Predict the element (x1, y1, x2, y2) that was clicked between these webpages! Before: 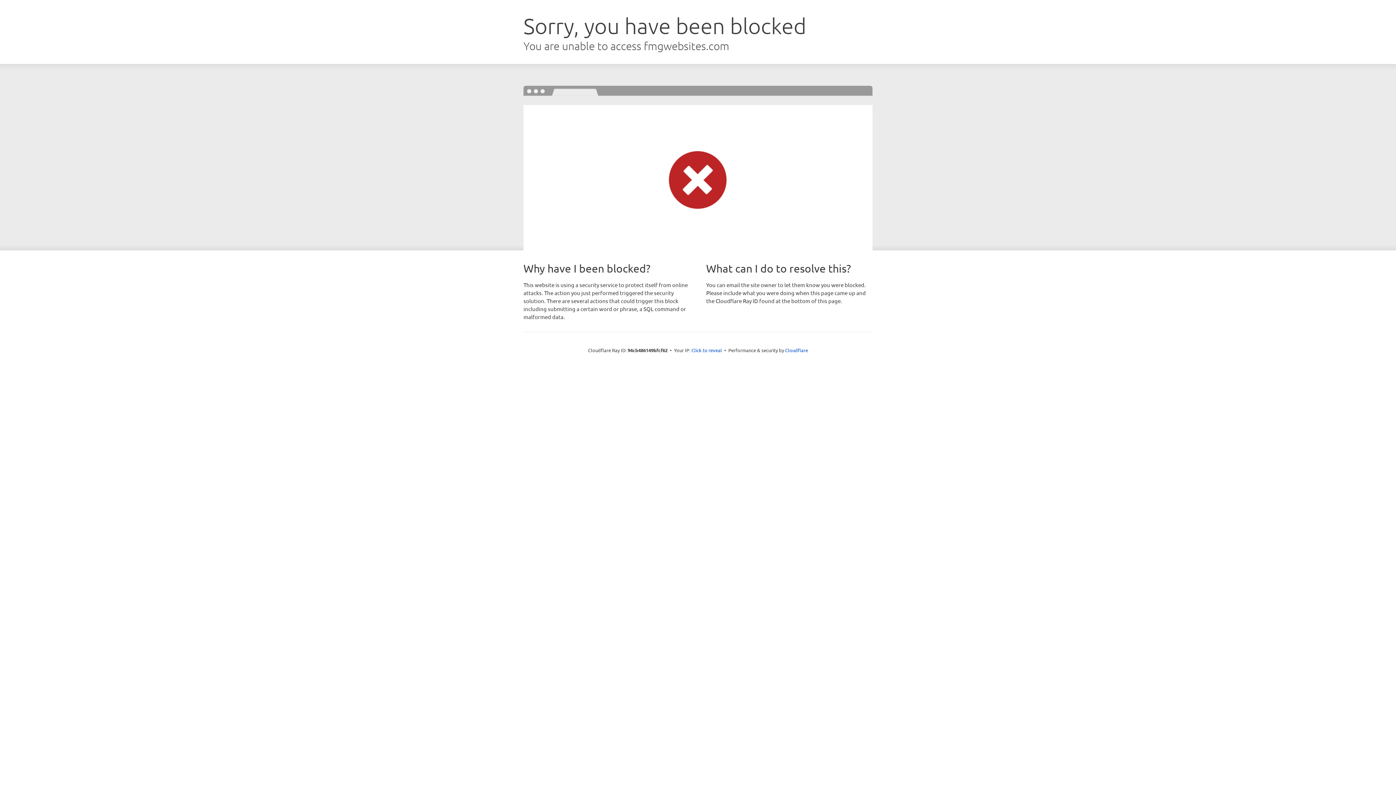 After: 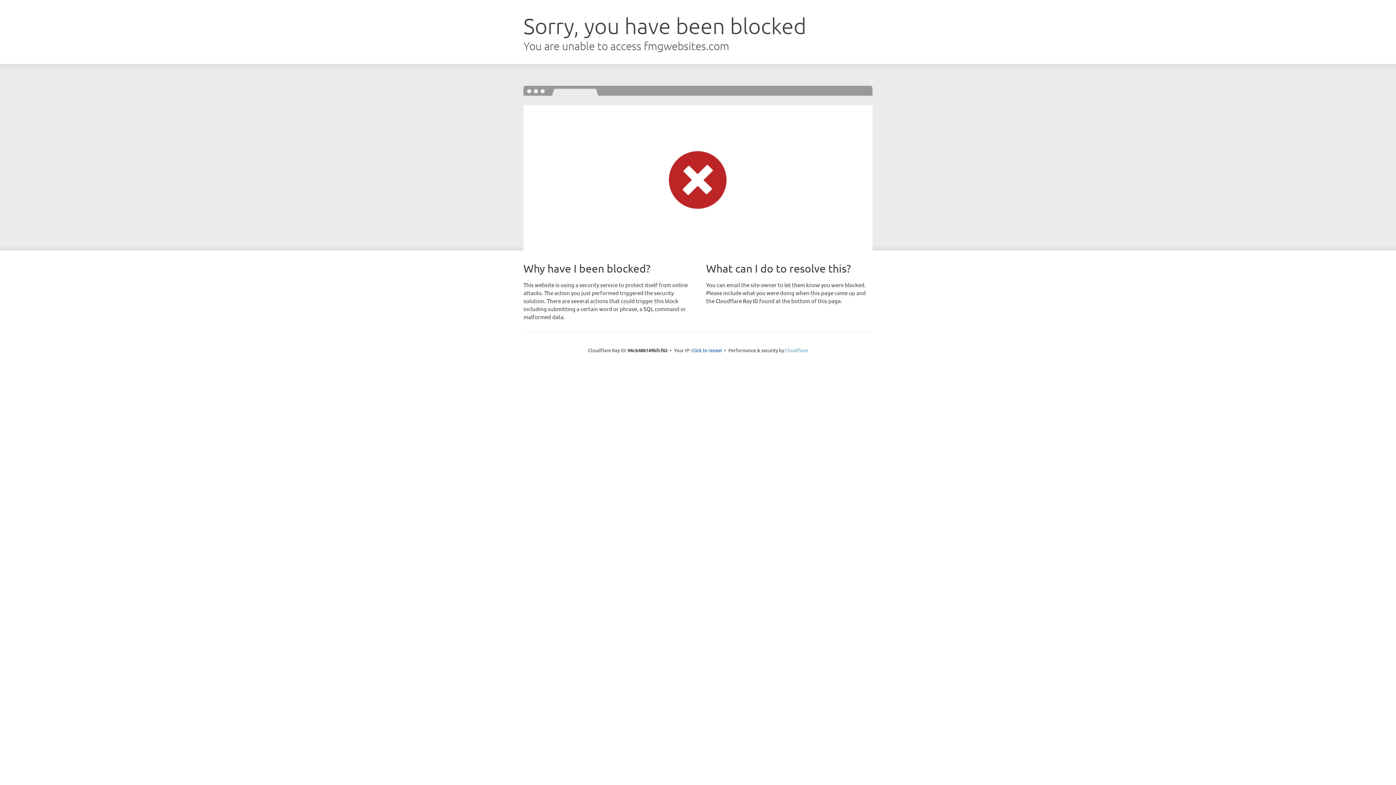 Action: bbox: (785, 347, 808, 353) label: Cloudflare